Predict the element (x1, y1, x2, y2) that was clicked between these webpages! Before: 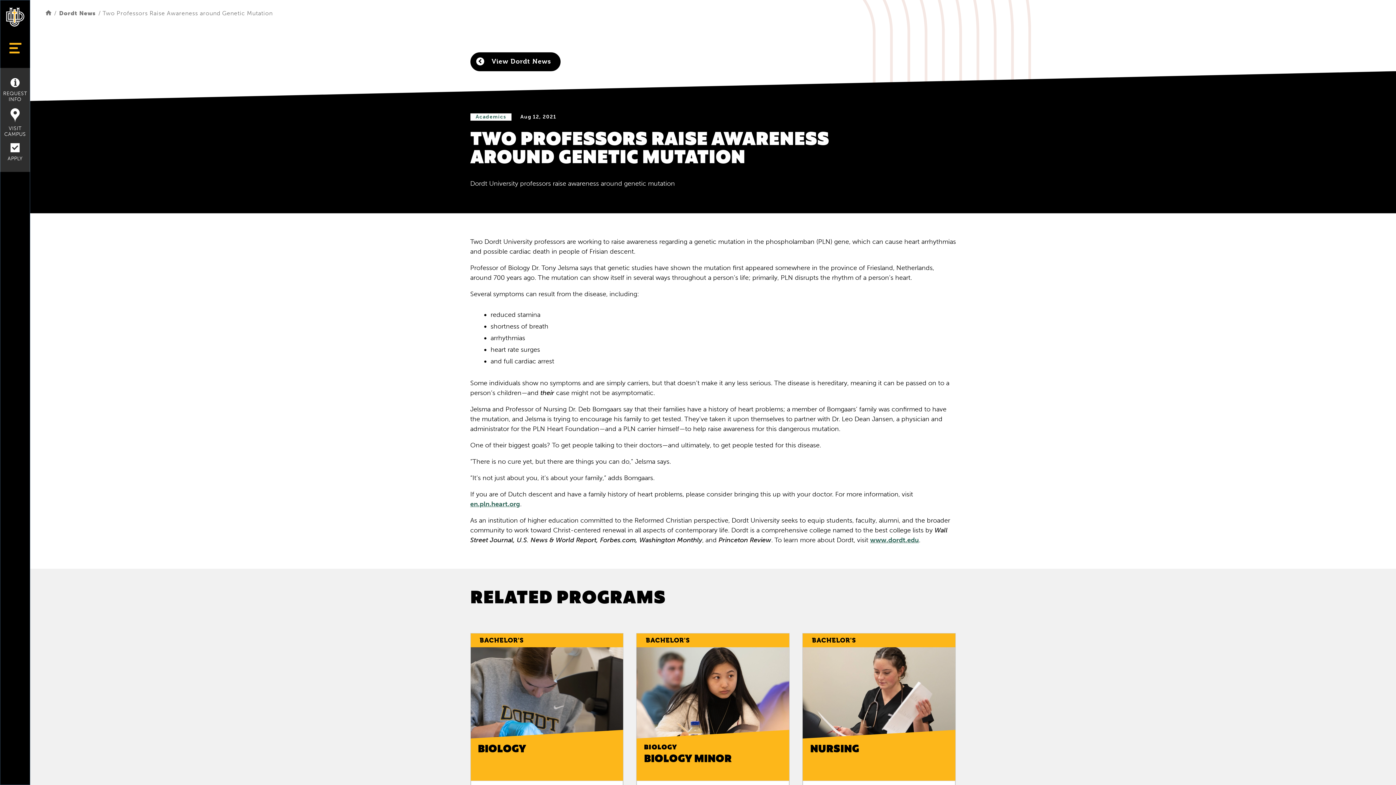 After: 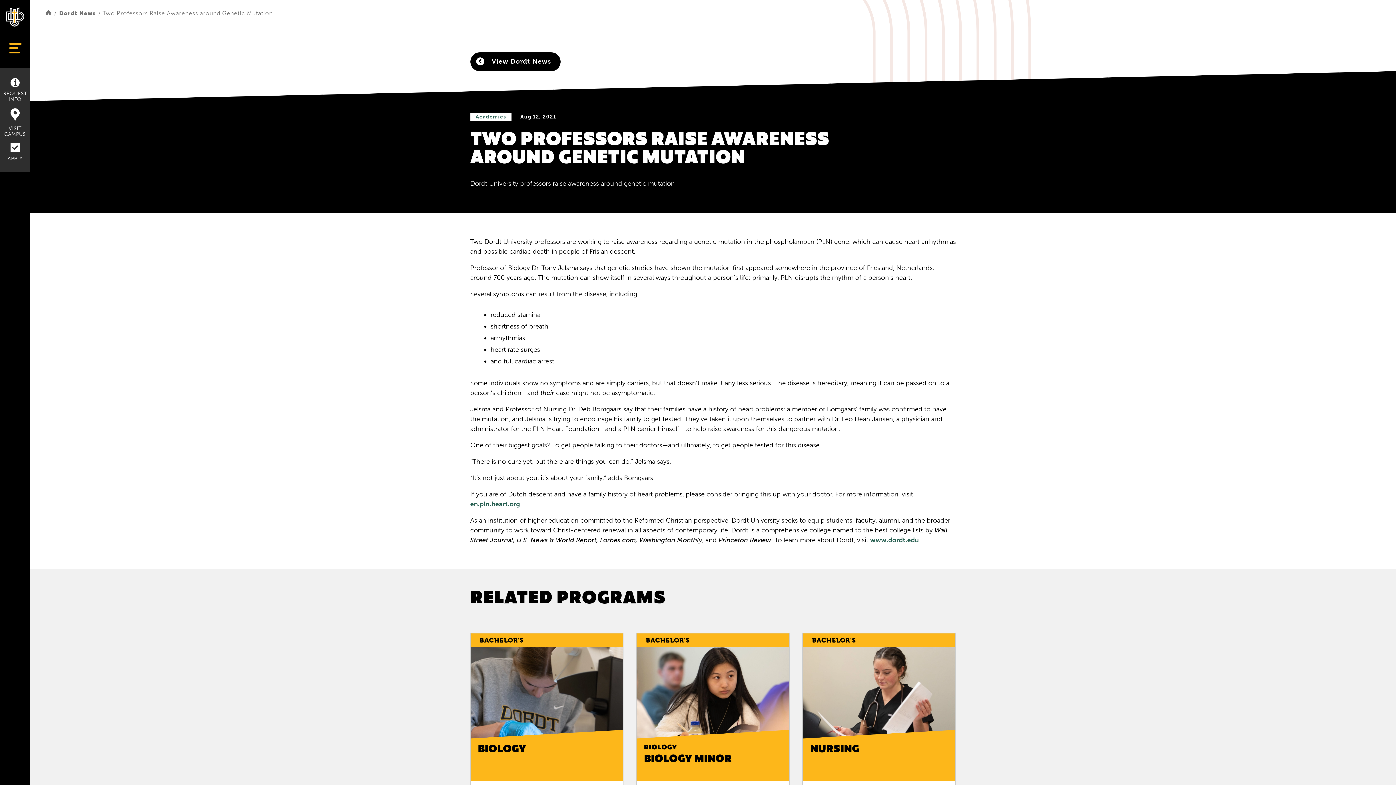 Action: label: en.pln.heart.org bbox: (470, 500, 520, 508)